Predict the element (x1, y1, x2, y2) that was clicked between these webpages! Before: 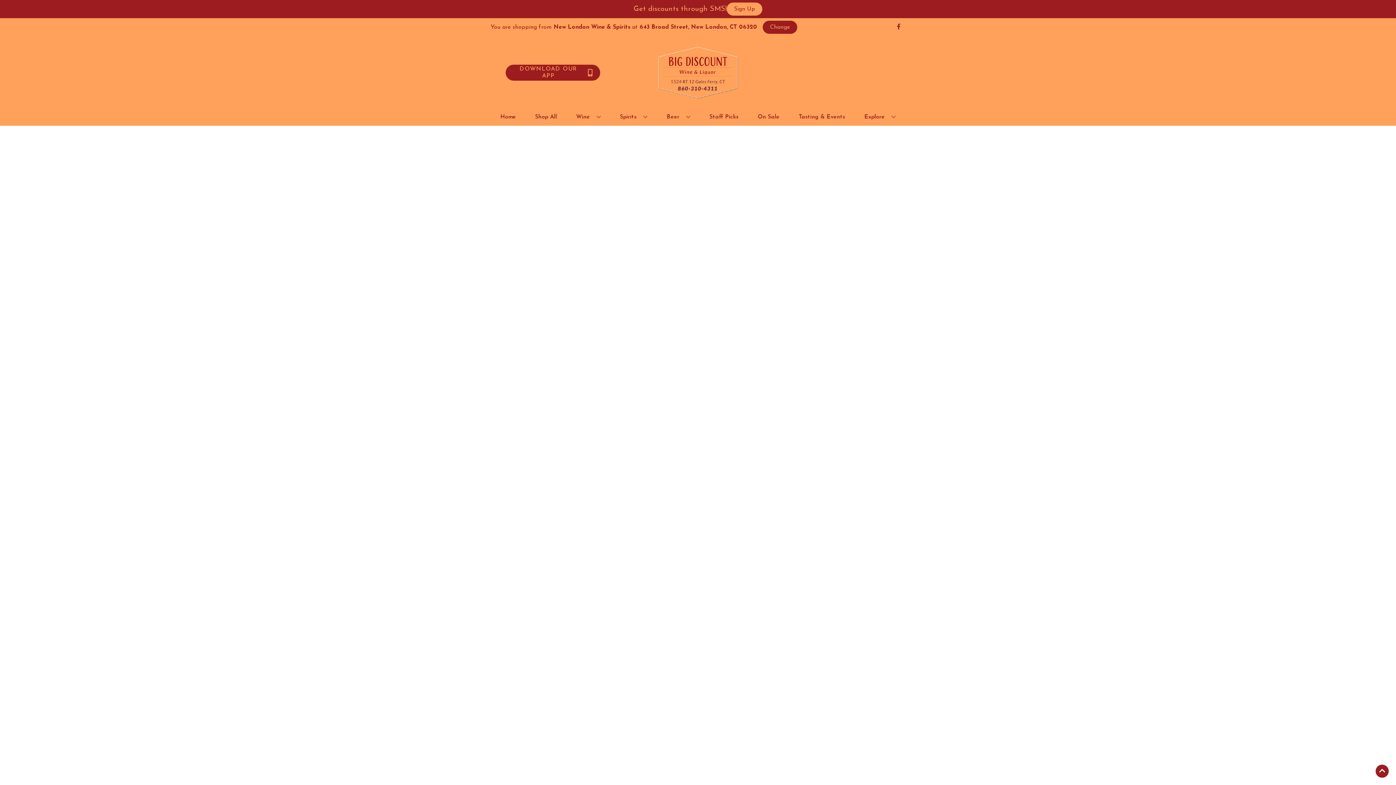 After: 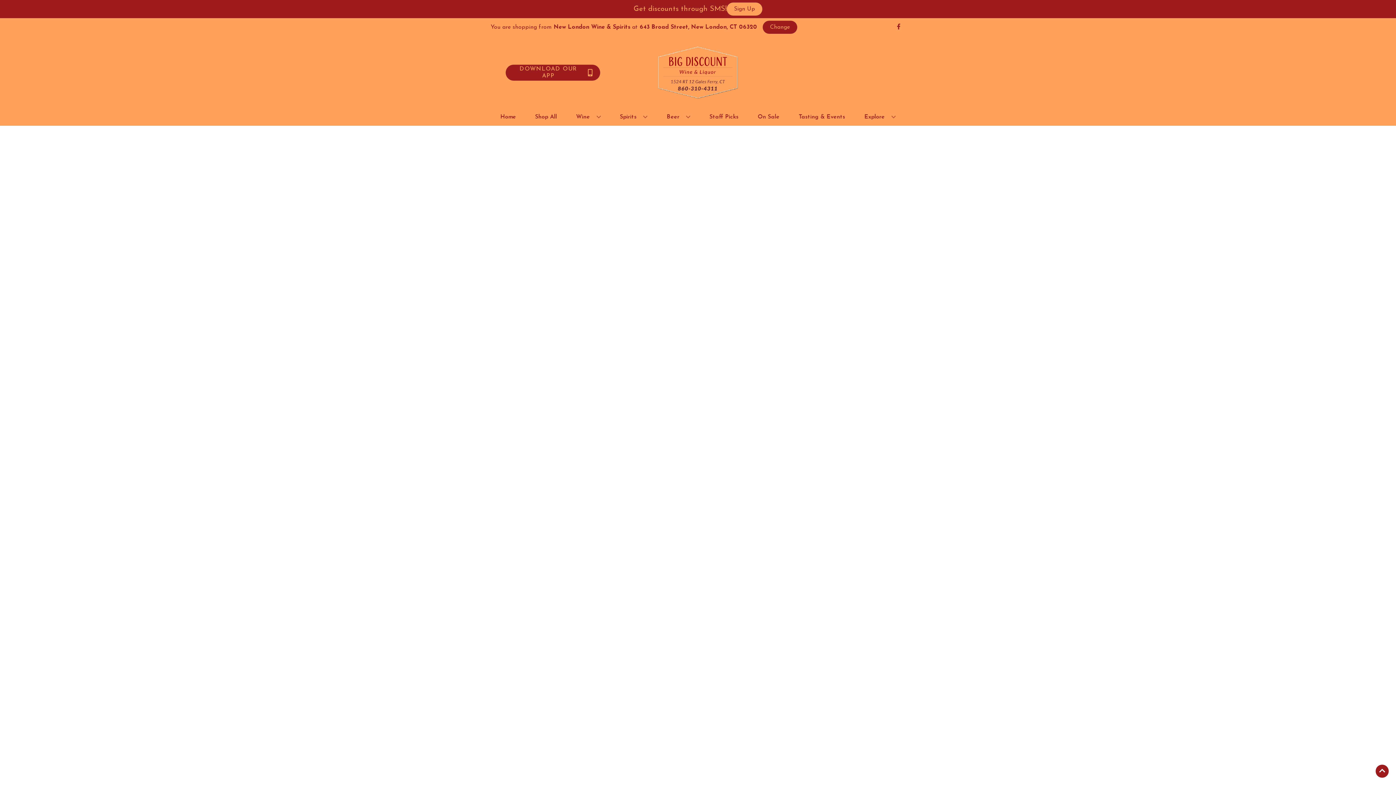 Action: bbox: (755, 109, 782, 125) label: On Sale